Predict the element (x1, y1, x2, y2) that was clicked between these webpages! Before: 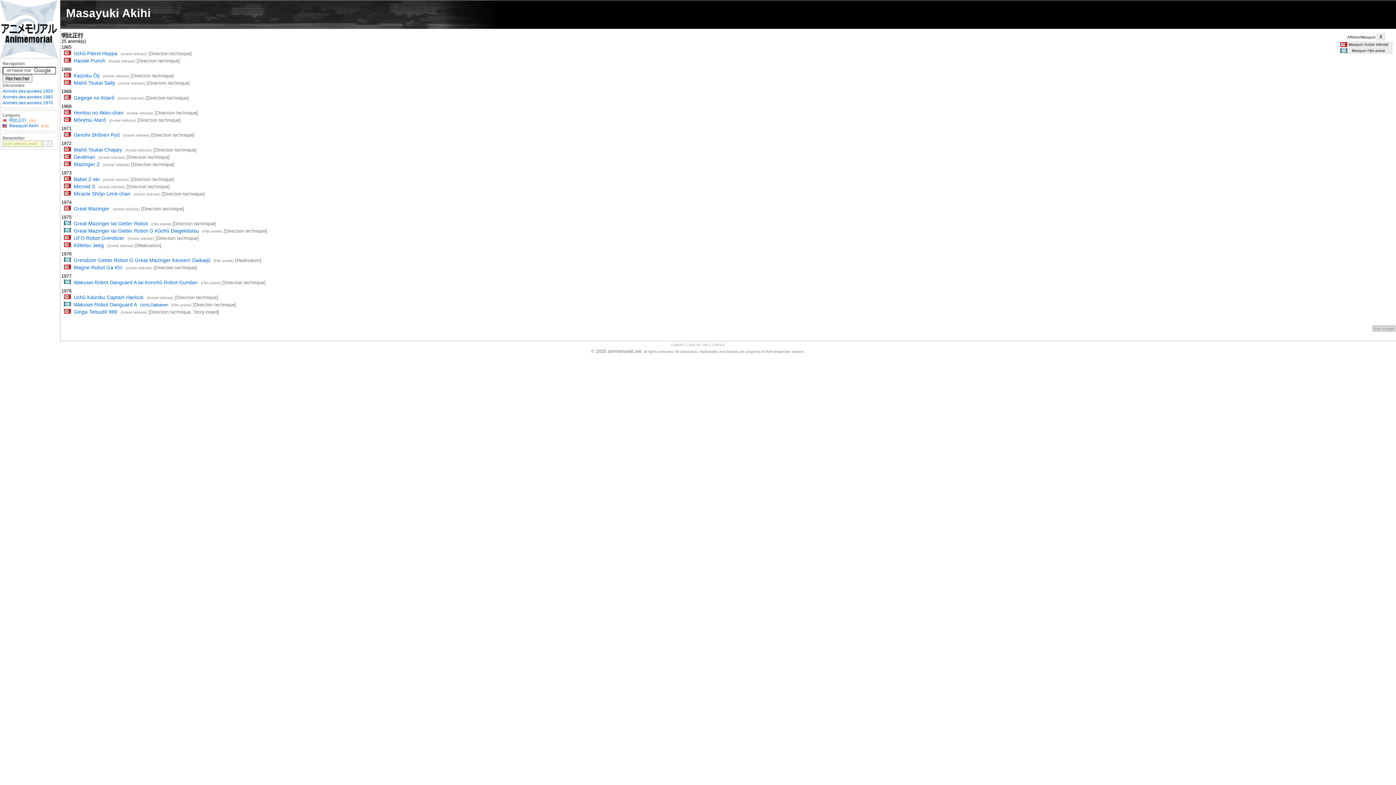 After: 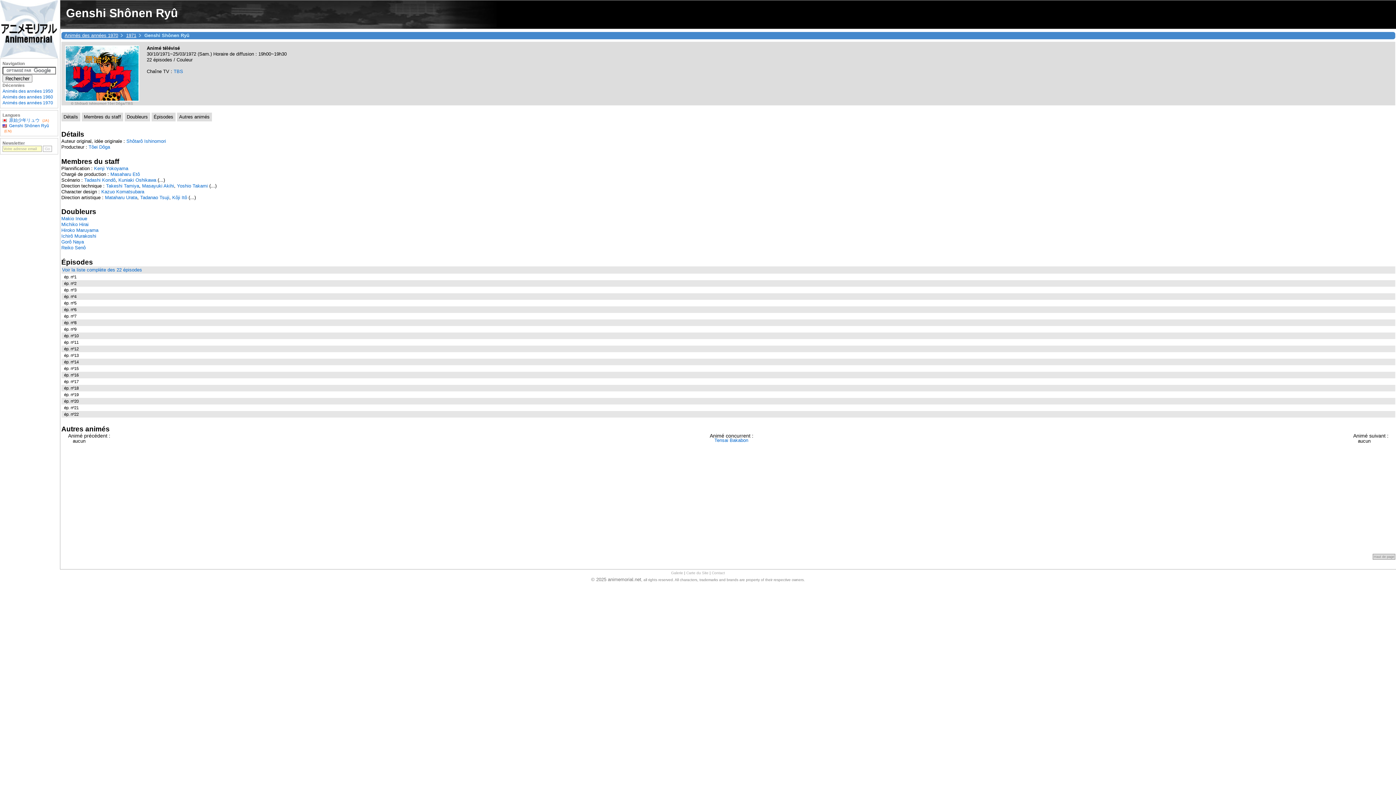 Action: label: Genshi Shônen Ryû bbox: (73, 132, 119, 137)